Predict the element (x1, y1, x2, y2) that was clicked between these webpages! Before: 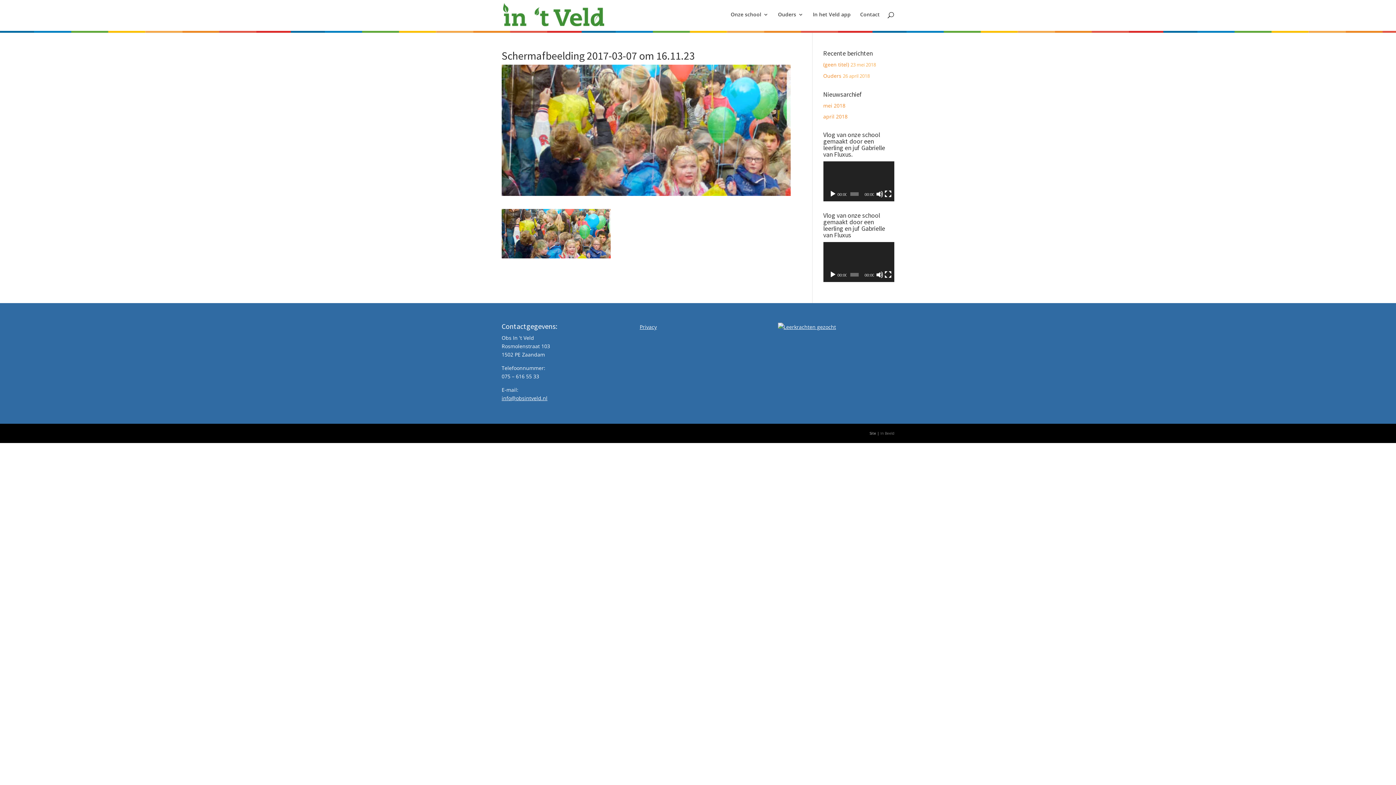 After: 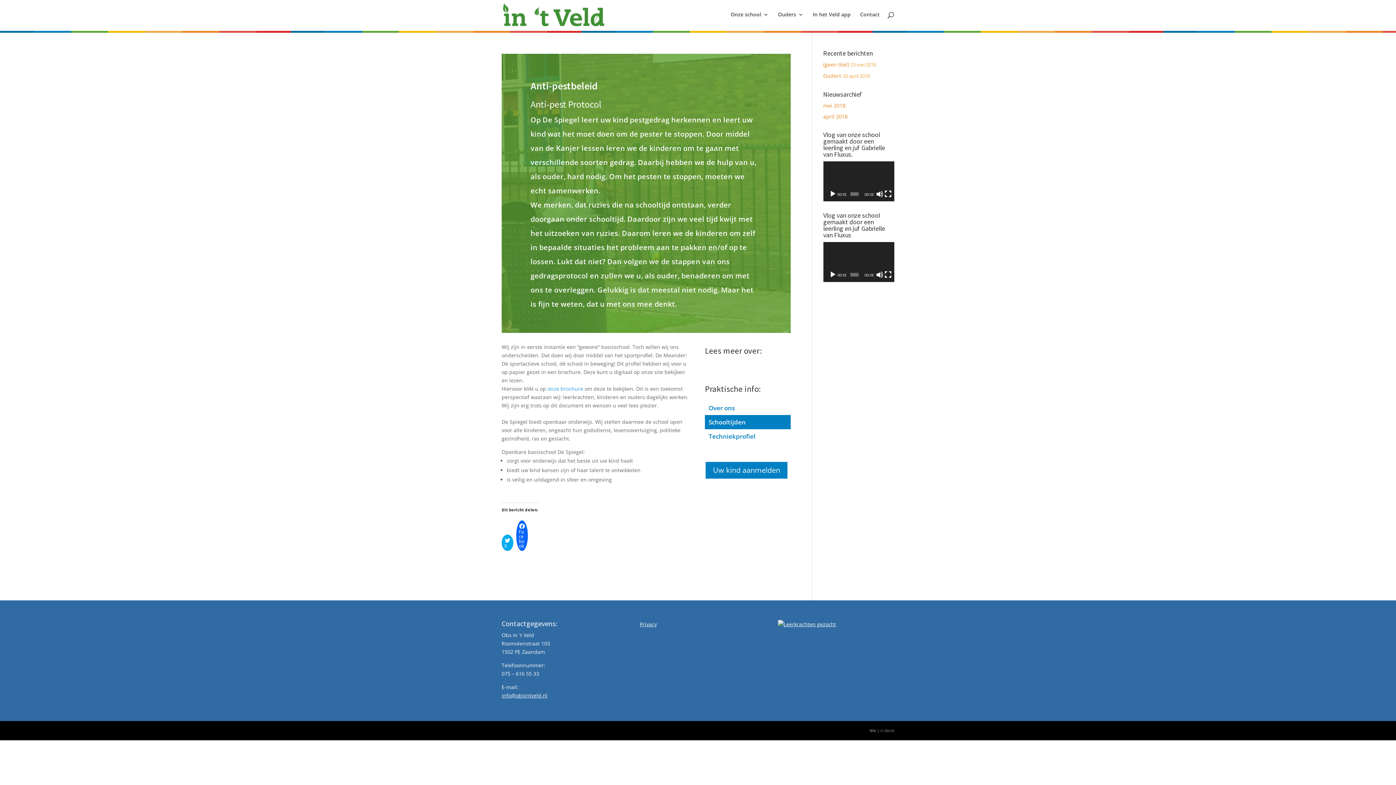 Action: label: (geen titel) bbox: (823, 61, 849, 68)